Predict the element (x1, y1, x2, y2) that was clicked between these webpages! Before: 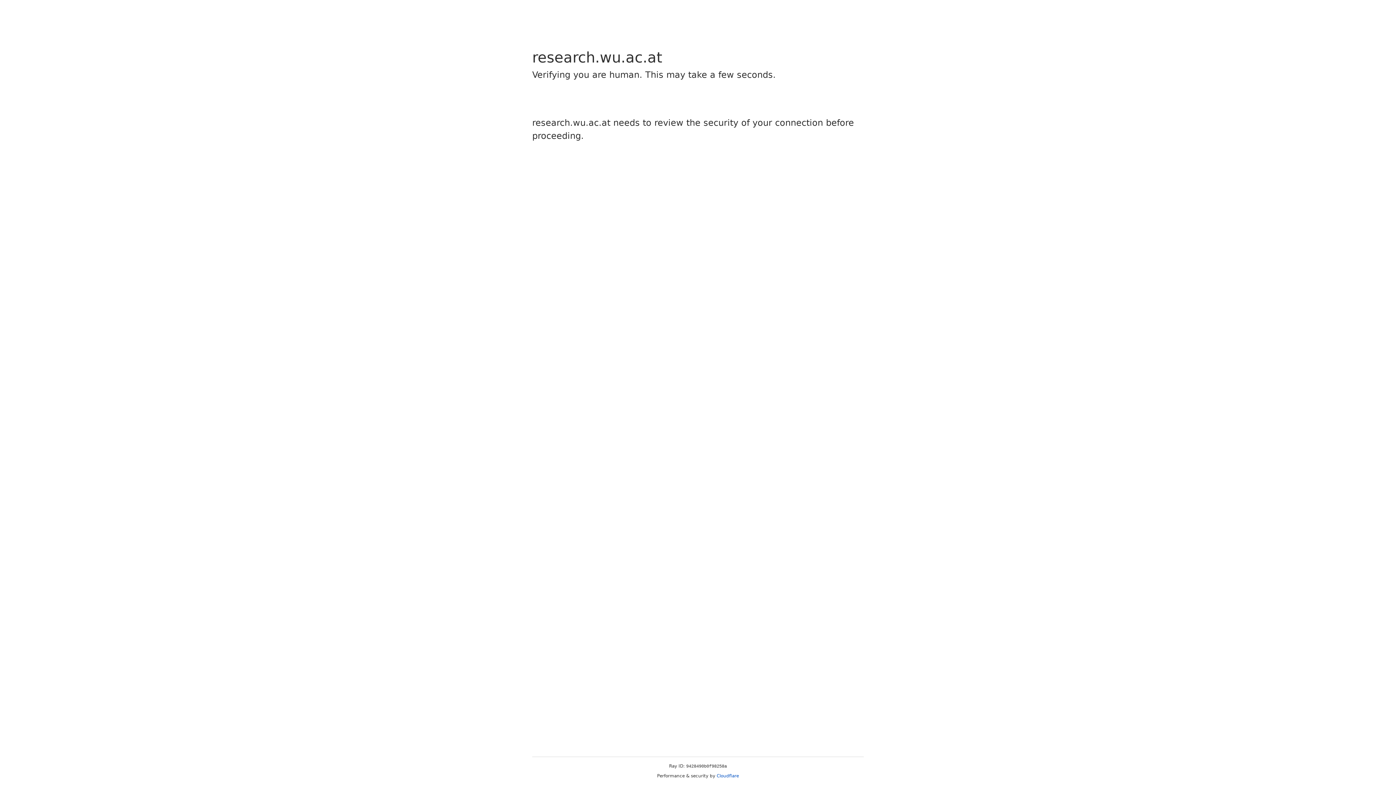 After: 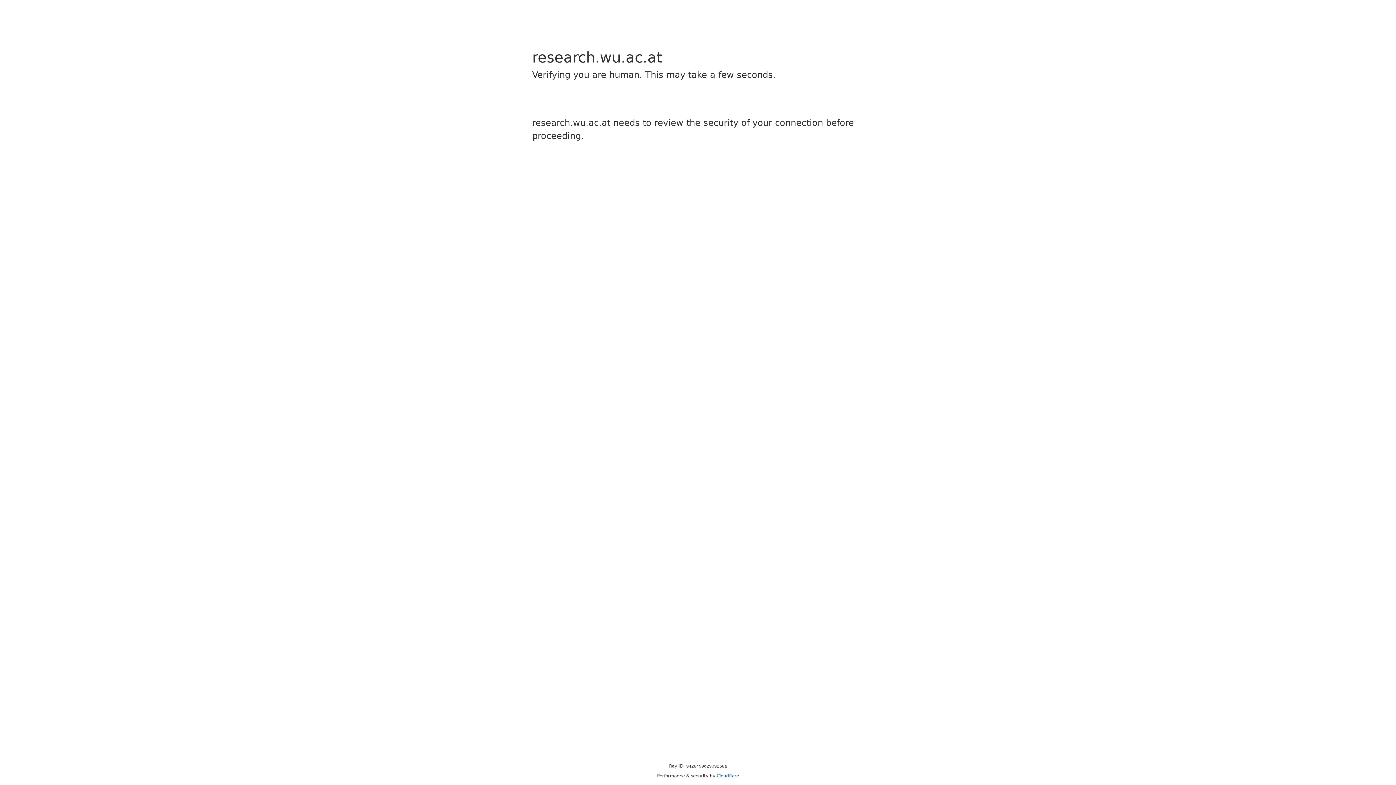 Action: label: Cloudflare bbox: (716, 773, 739, 778)